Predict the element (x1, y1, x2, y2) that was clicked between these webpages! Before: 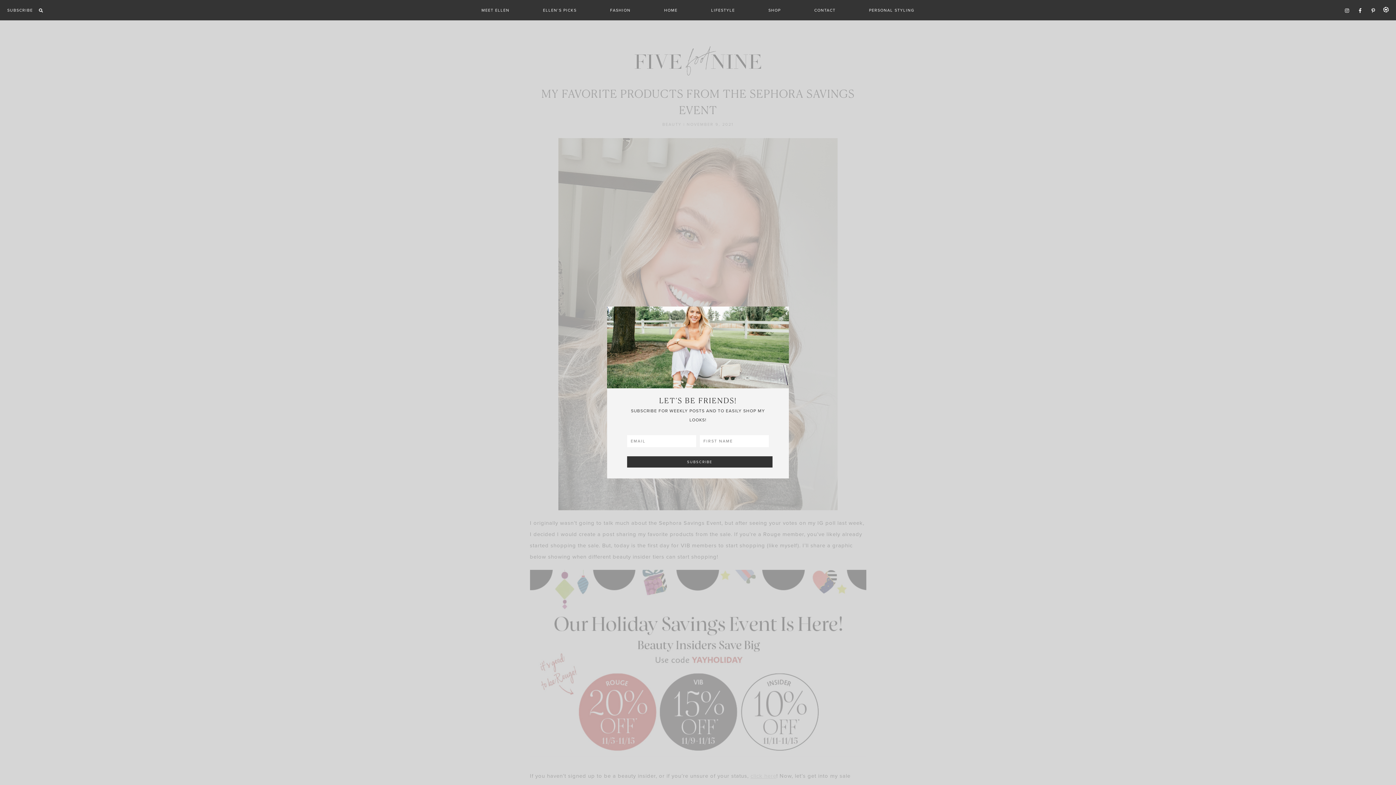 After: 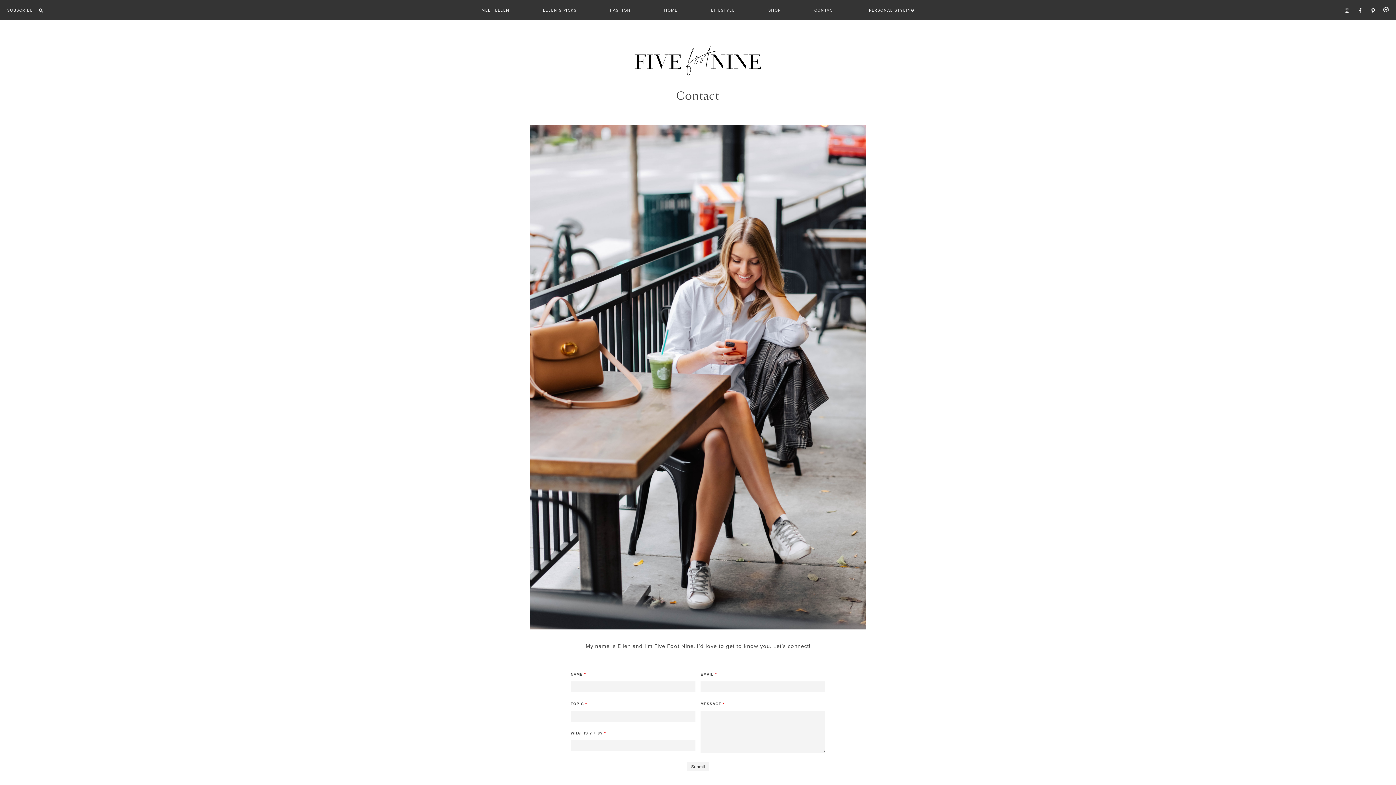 Action: label: CONTACT bbox: (814, 7, 835, 13)